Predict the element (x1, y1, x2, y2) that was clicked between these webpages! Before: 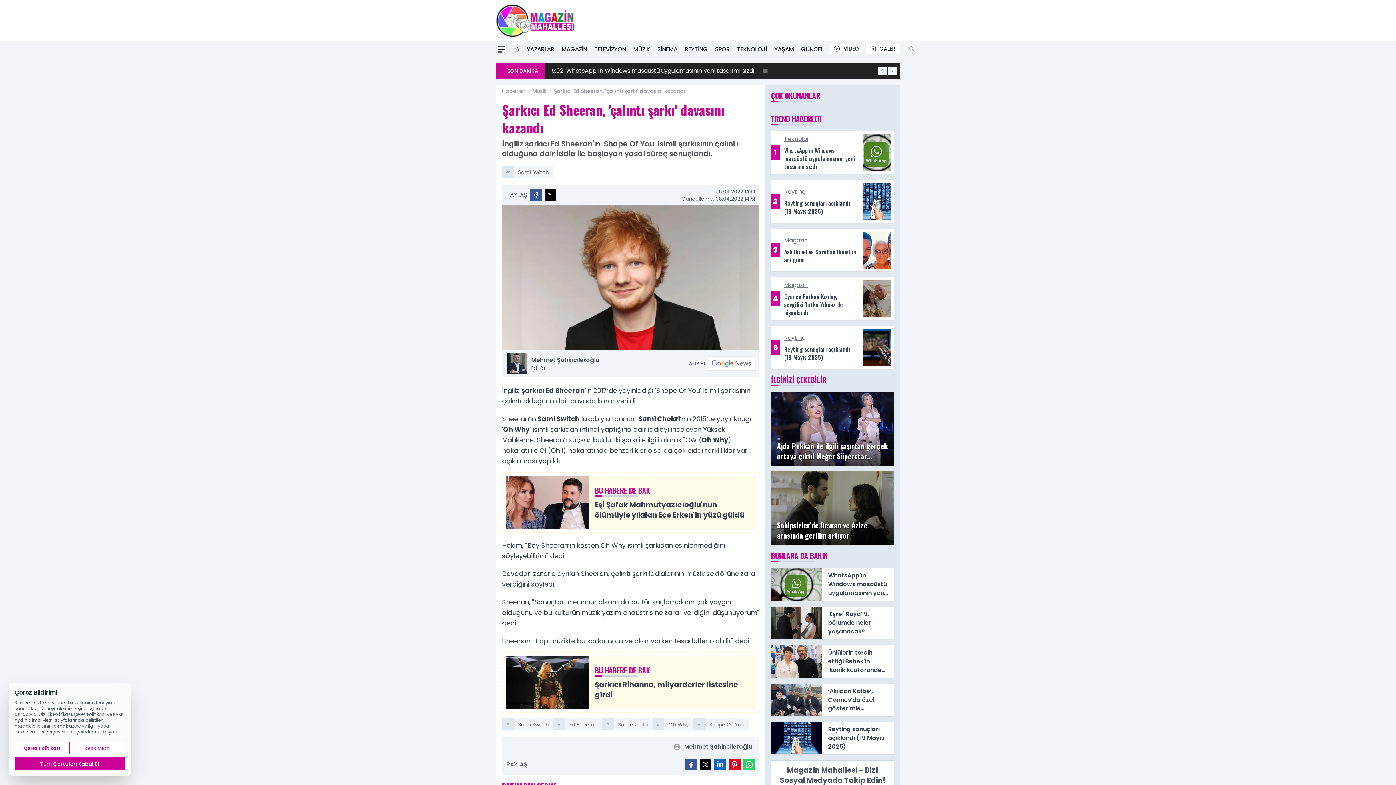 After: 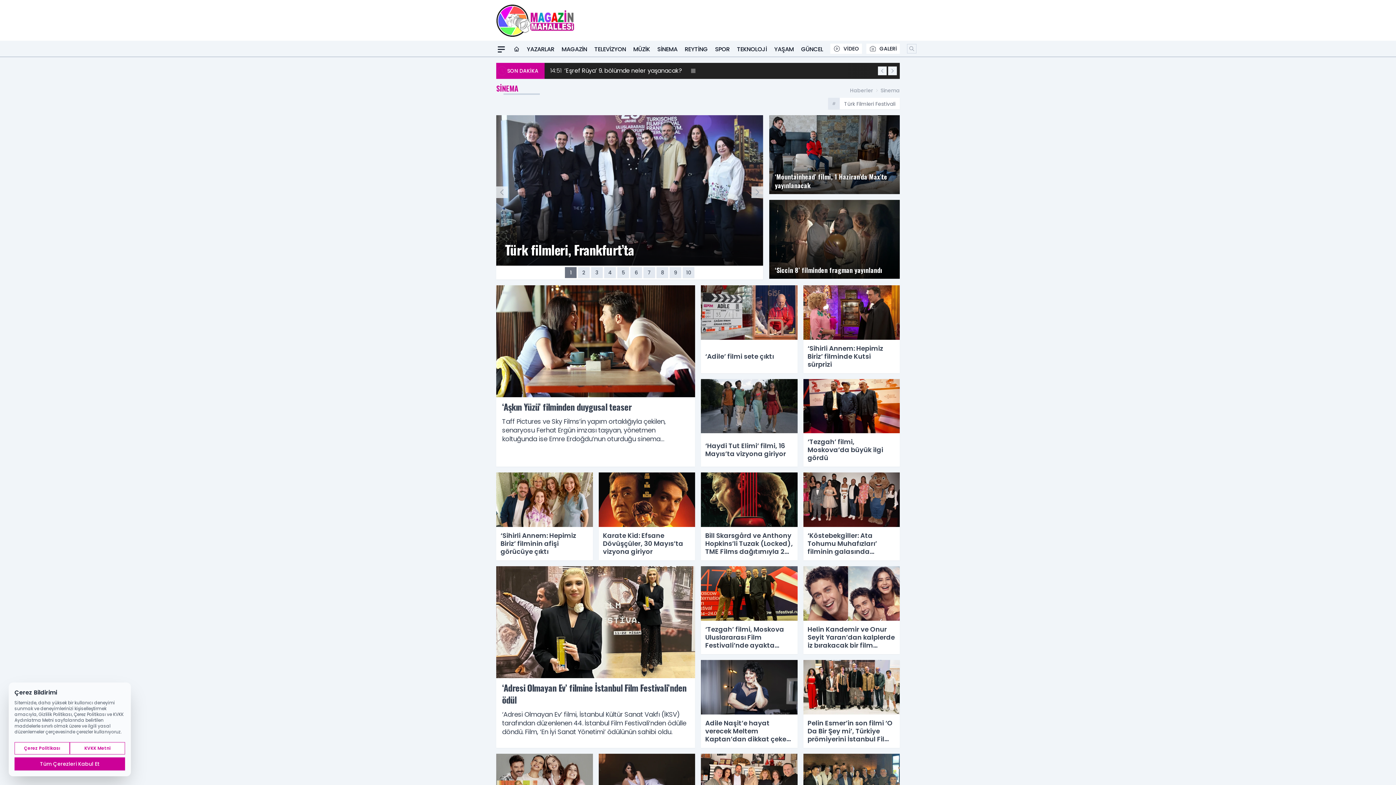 Action: label: SİNEMA bbox: (657, 42, 677, 56)